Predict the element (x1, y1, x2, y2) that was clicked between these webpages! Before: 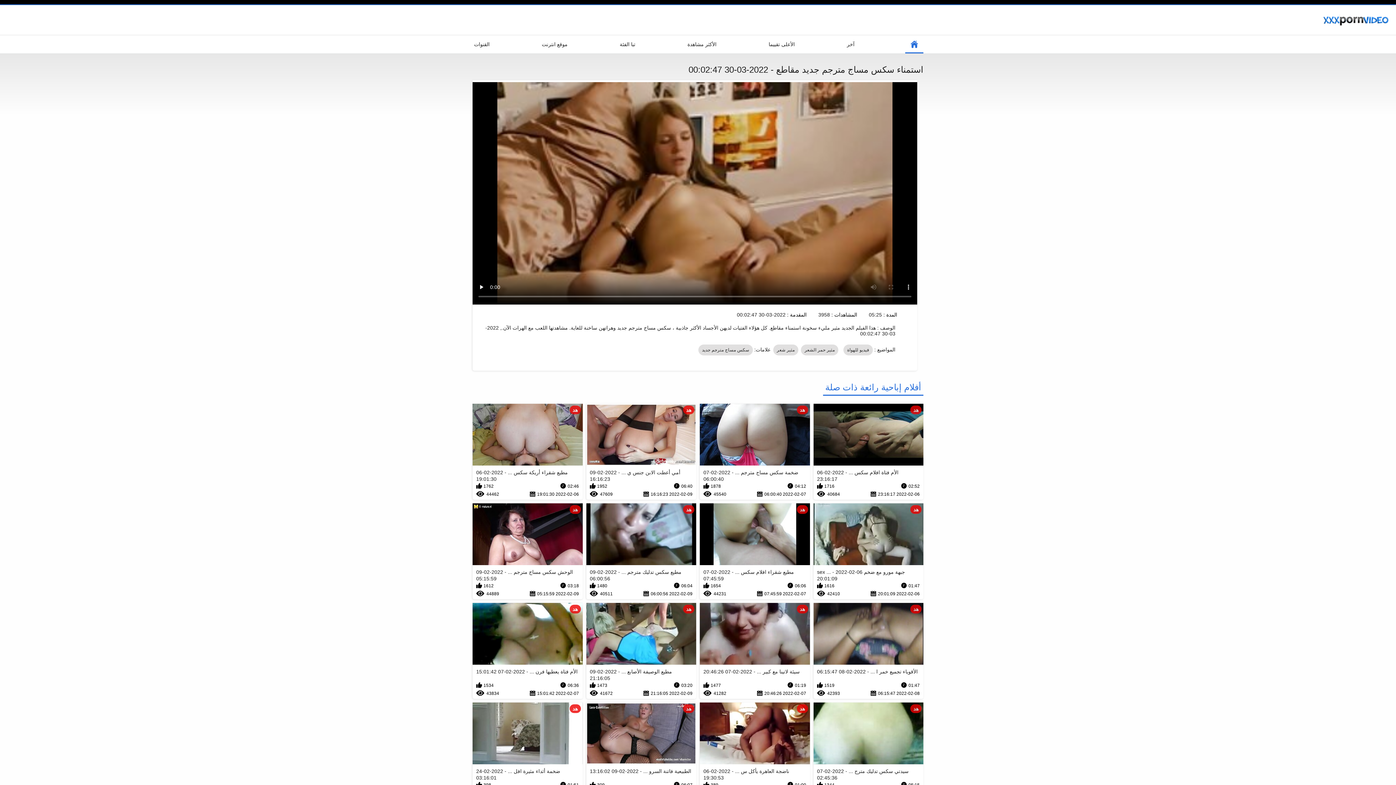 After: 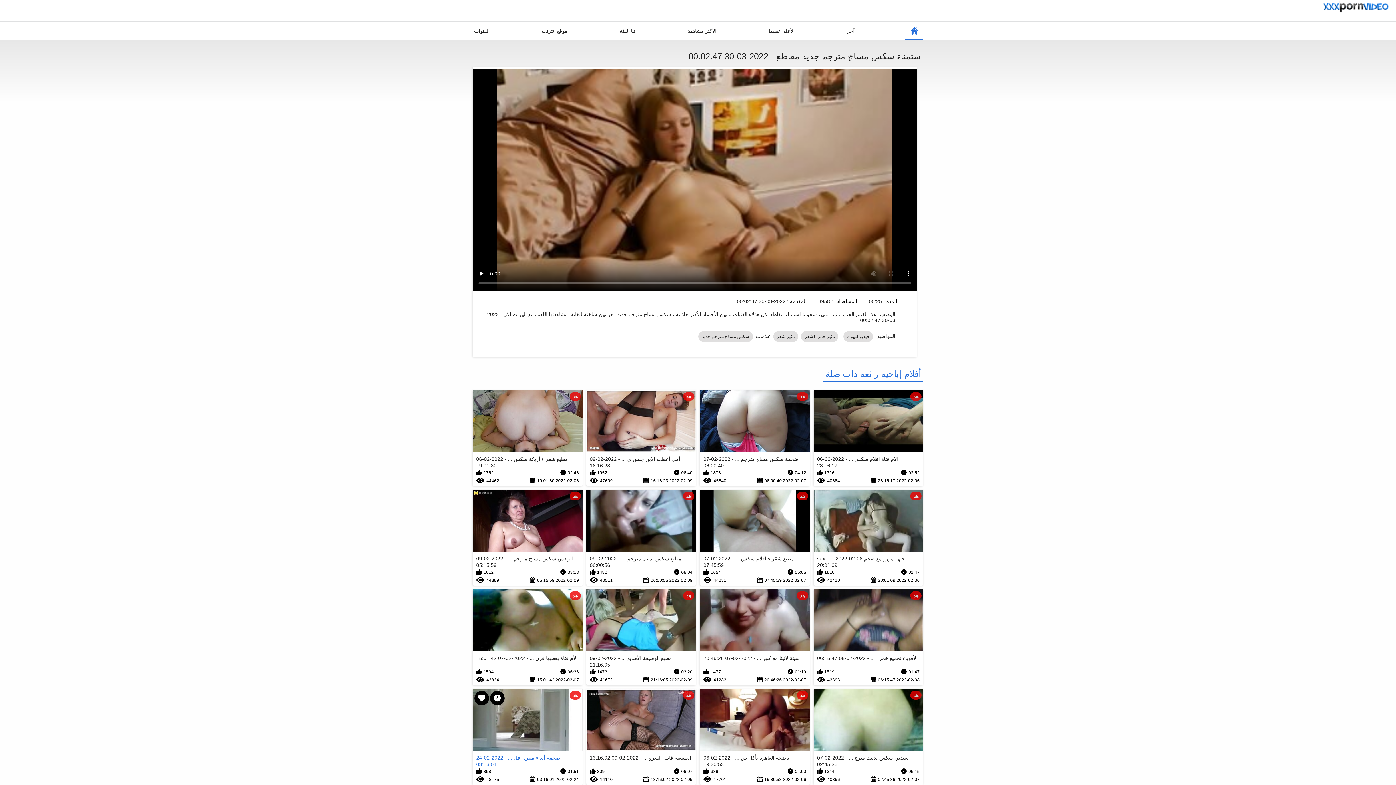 Action: bbox: (472, 702, 582, 798) label: هد
ضخمة أثداء مثيرة افل ... - 2022-02-24 03:16:01
01:51
398
2022-02-24 03:16:01
18175